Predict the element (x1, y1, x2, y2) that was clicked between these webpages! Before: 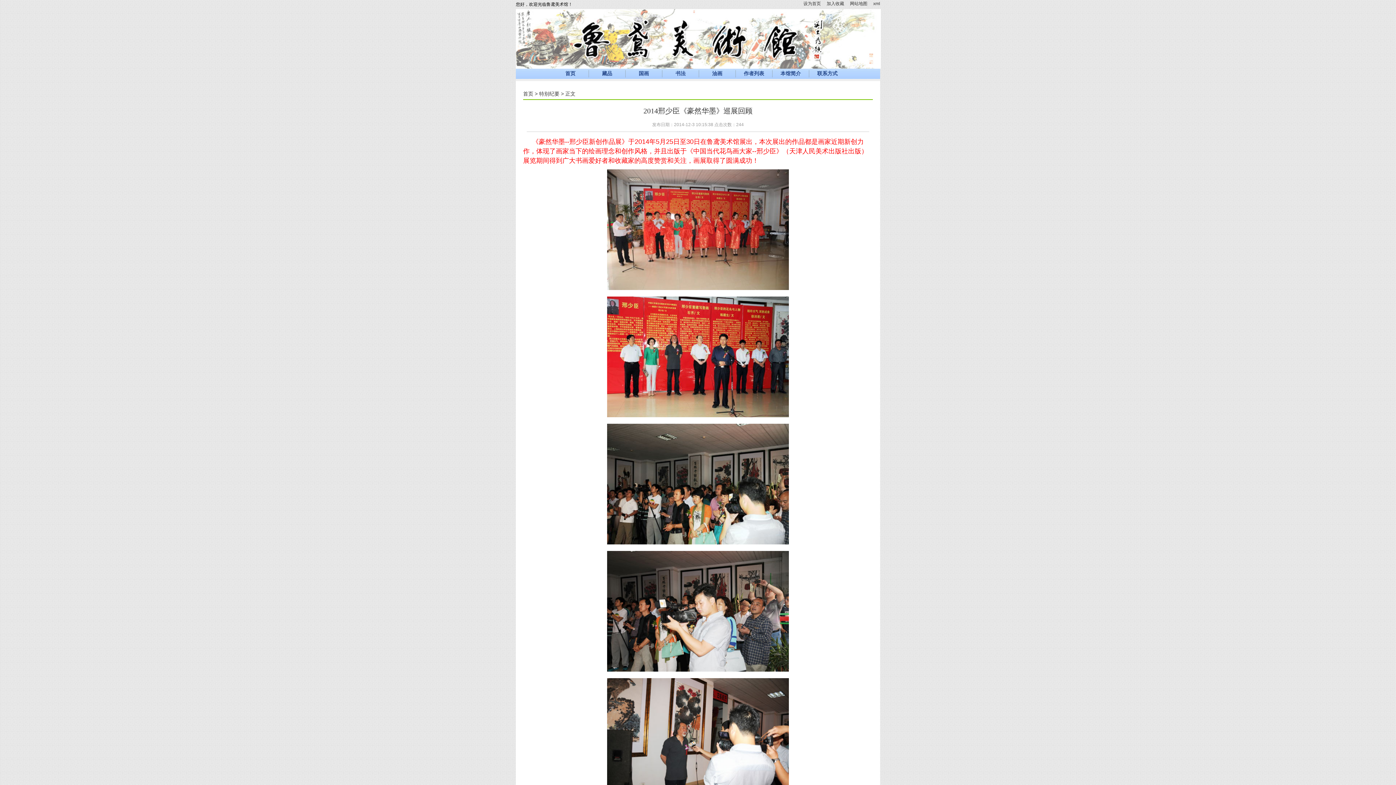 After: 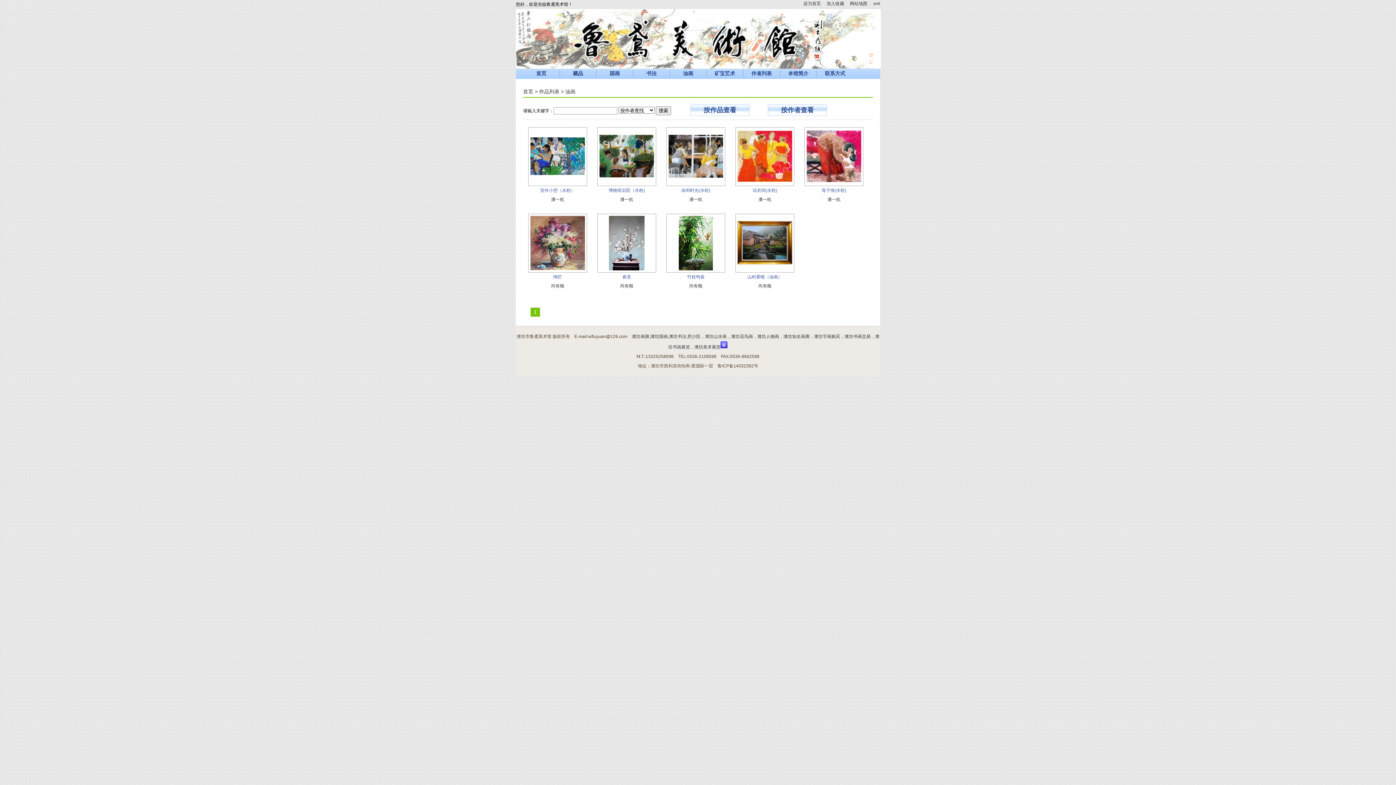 Action: label: 油画 bbox: (699, 70, 735, 77)